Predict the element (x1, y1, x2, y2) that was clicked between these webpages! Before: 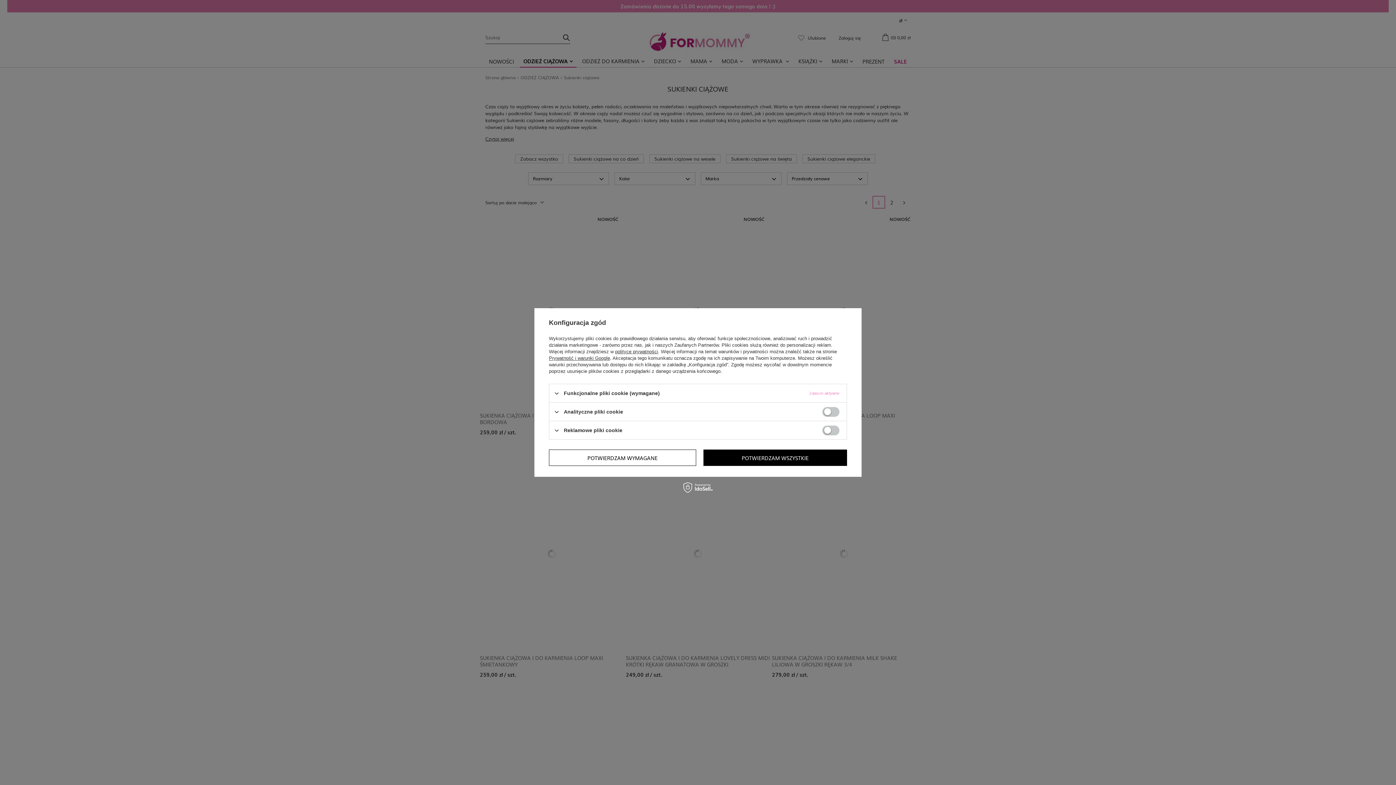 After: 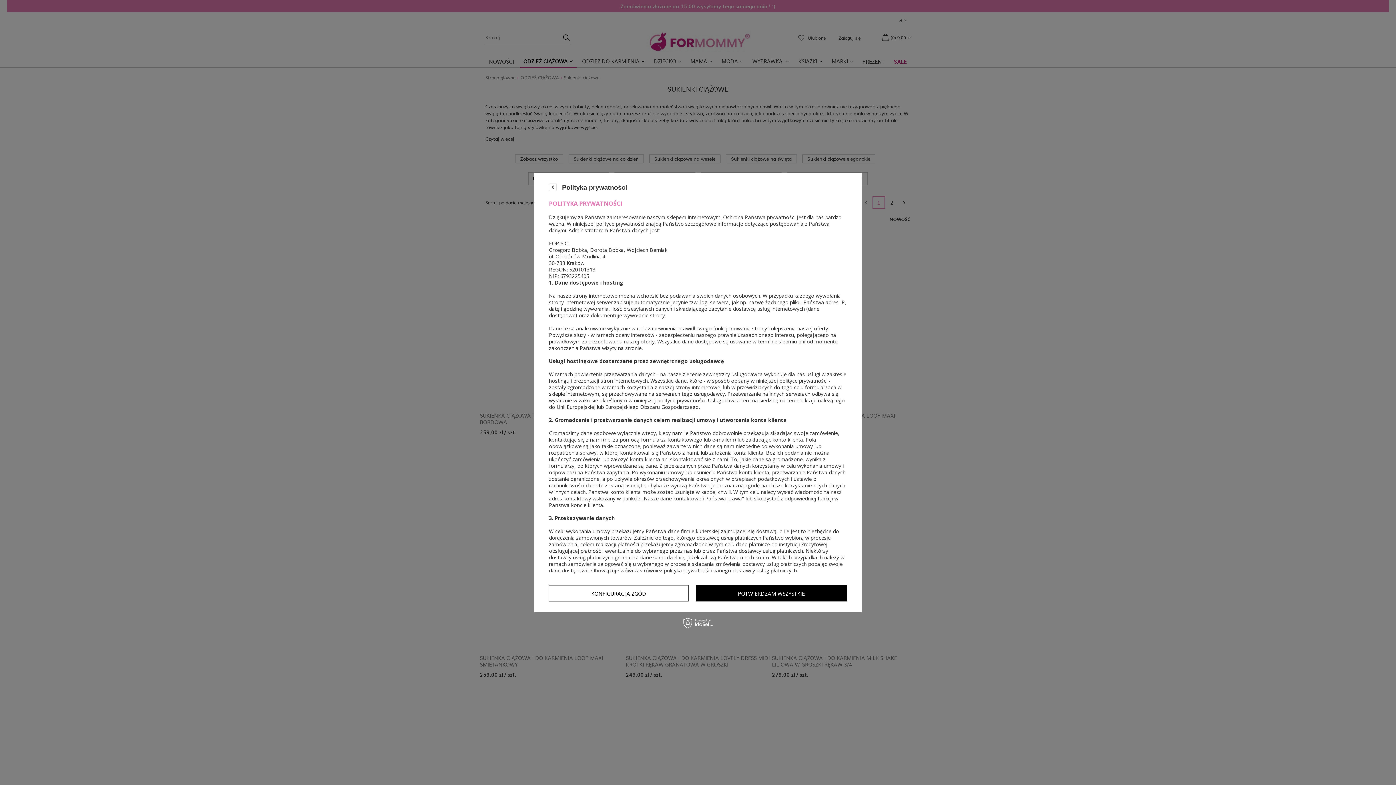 Action: bbox: (615, 349, 658, 354) label: polityce prywatności